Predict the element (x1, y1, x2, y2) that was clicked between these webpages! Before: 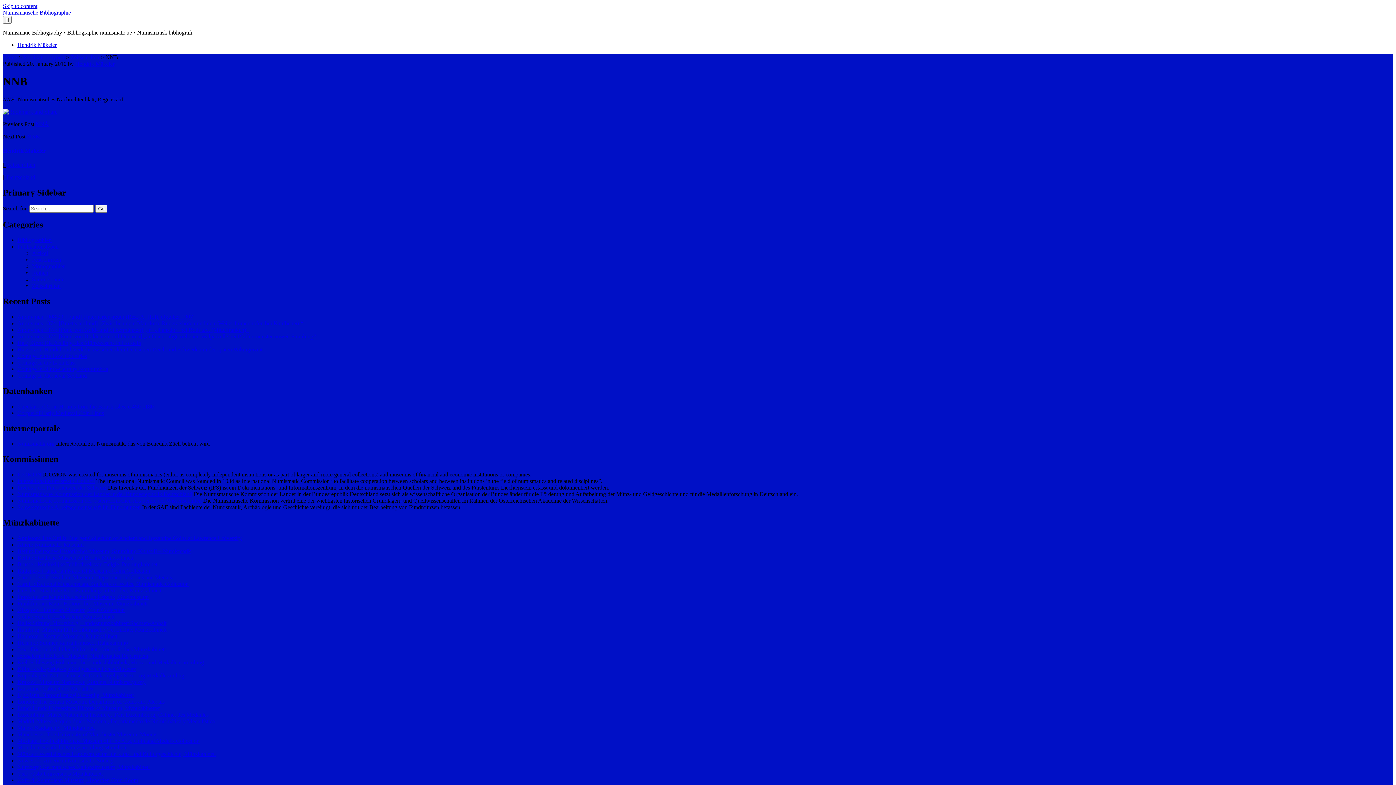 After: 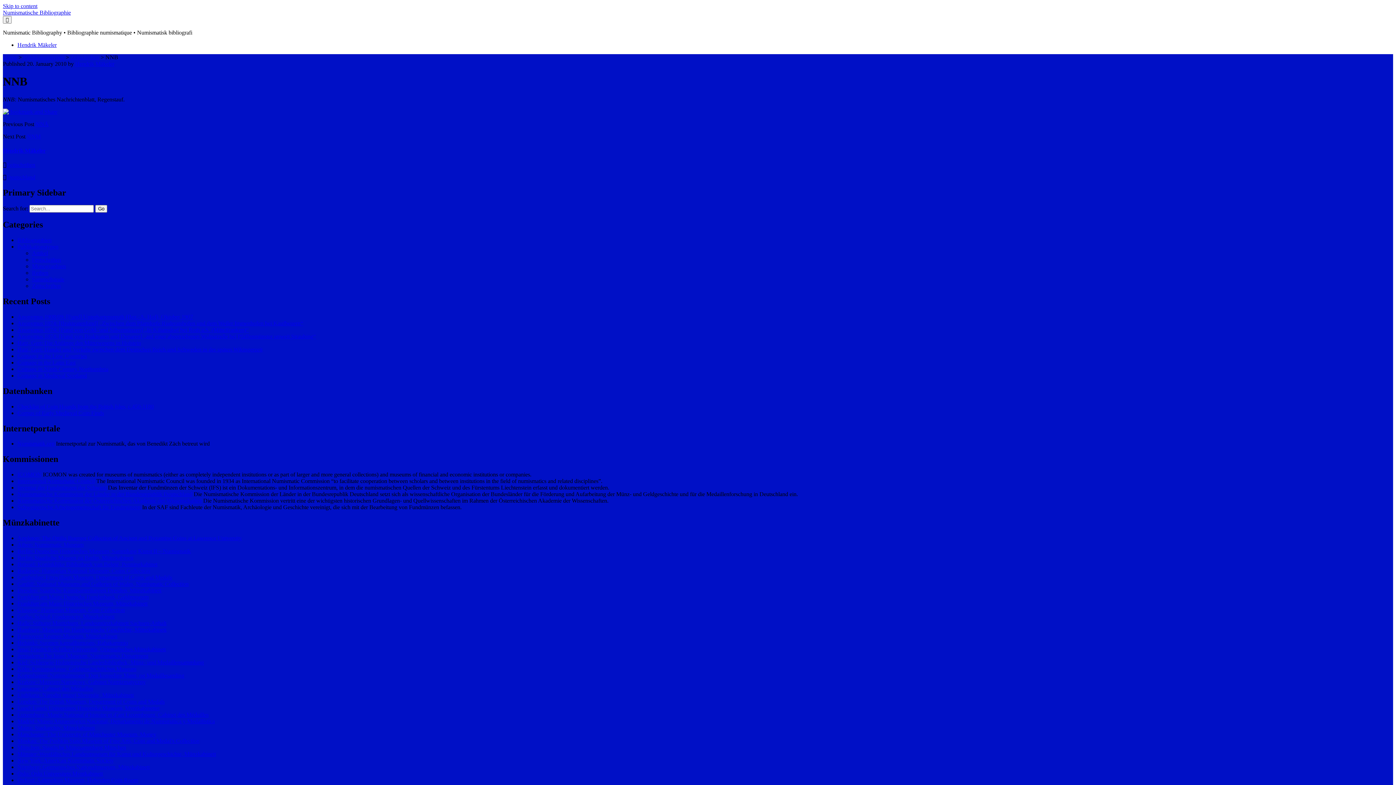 Action: bbox: (17, 478, 94, 484) label: International Numismatic Council